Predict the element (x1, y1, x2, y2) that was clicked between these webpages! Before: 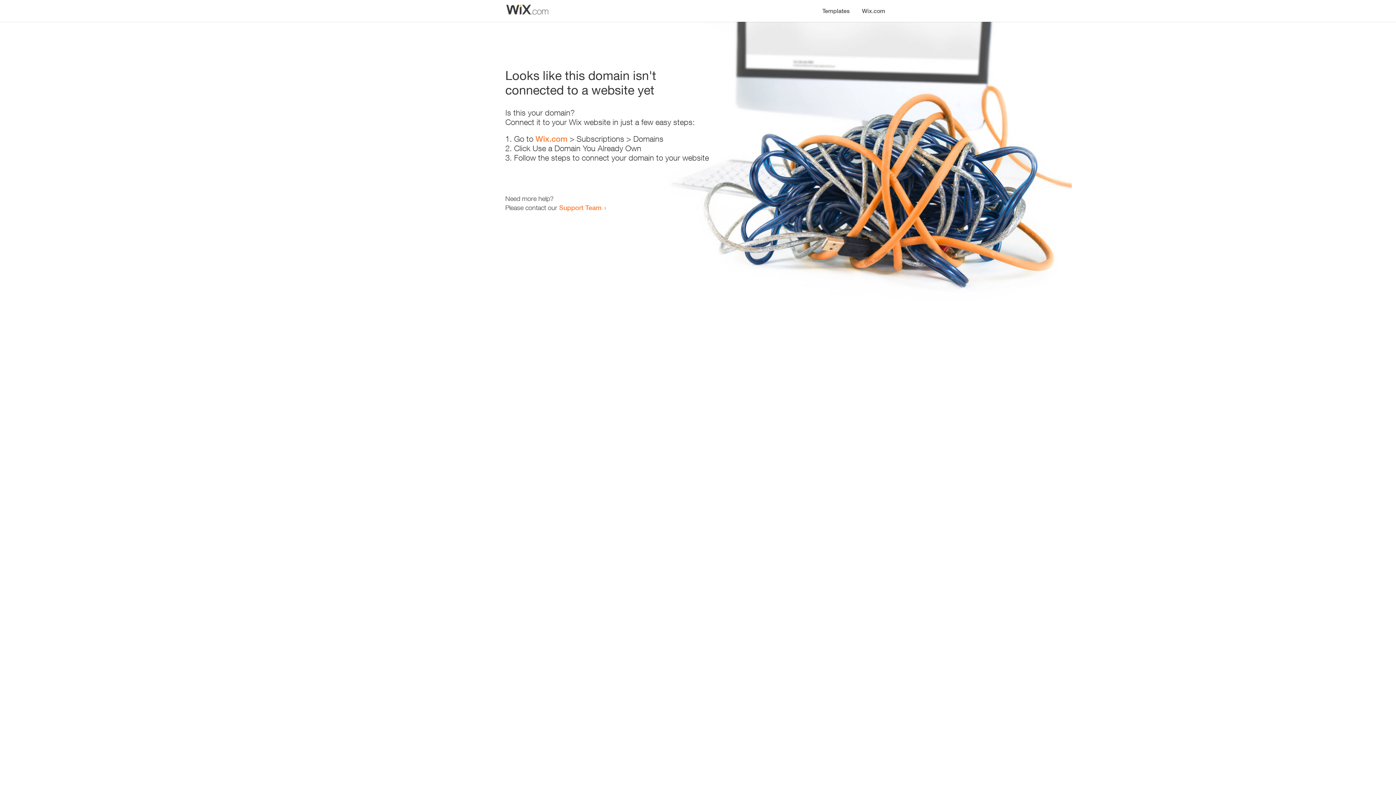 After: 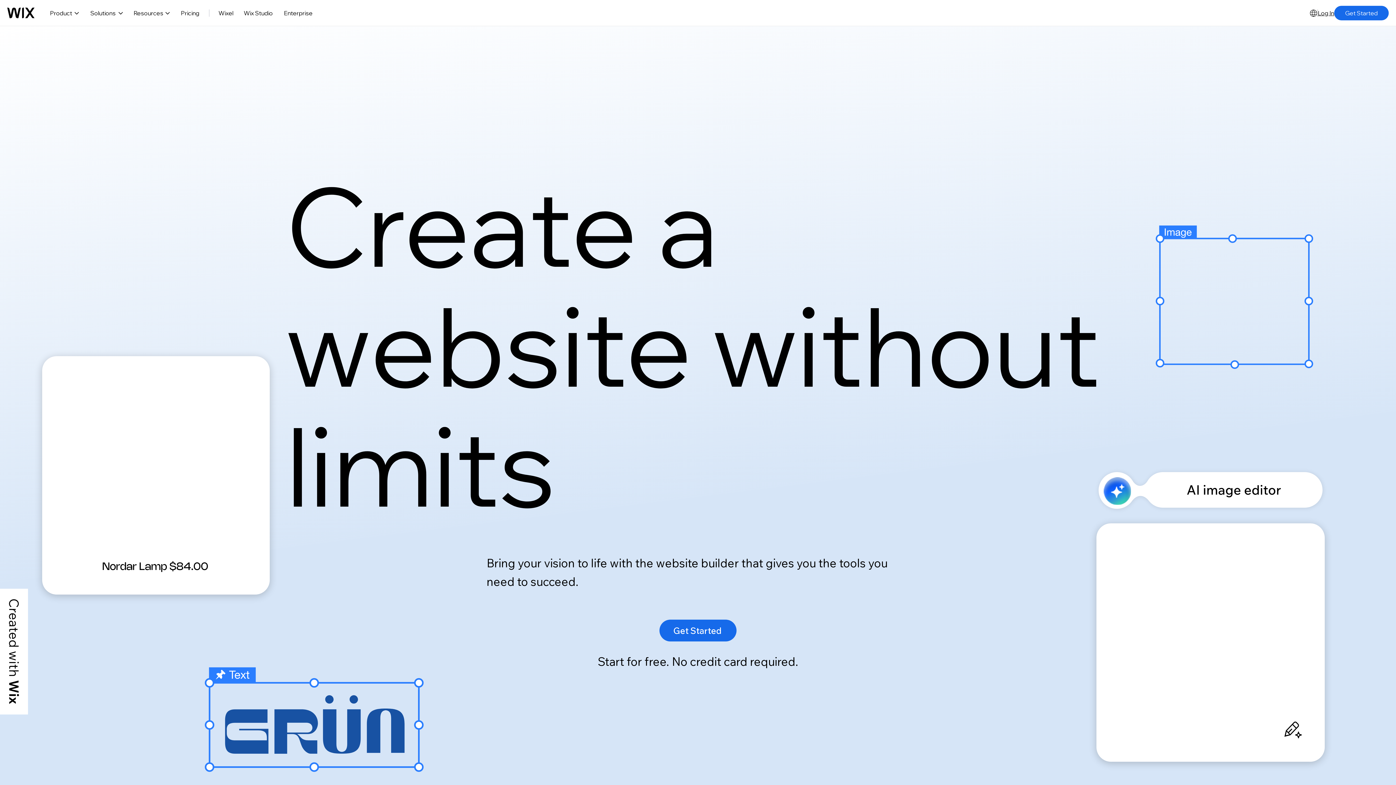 Action: bbox: (535, 134, 567, 143) label: Wix.com